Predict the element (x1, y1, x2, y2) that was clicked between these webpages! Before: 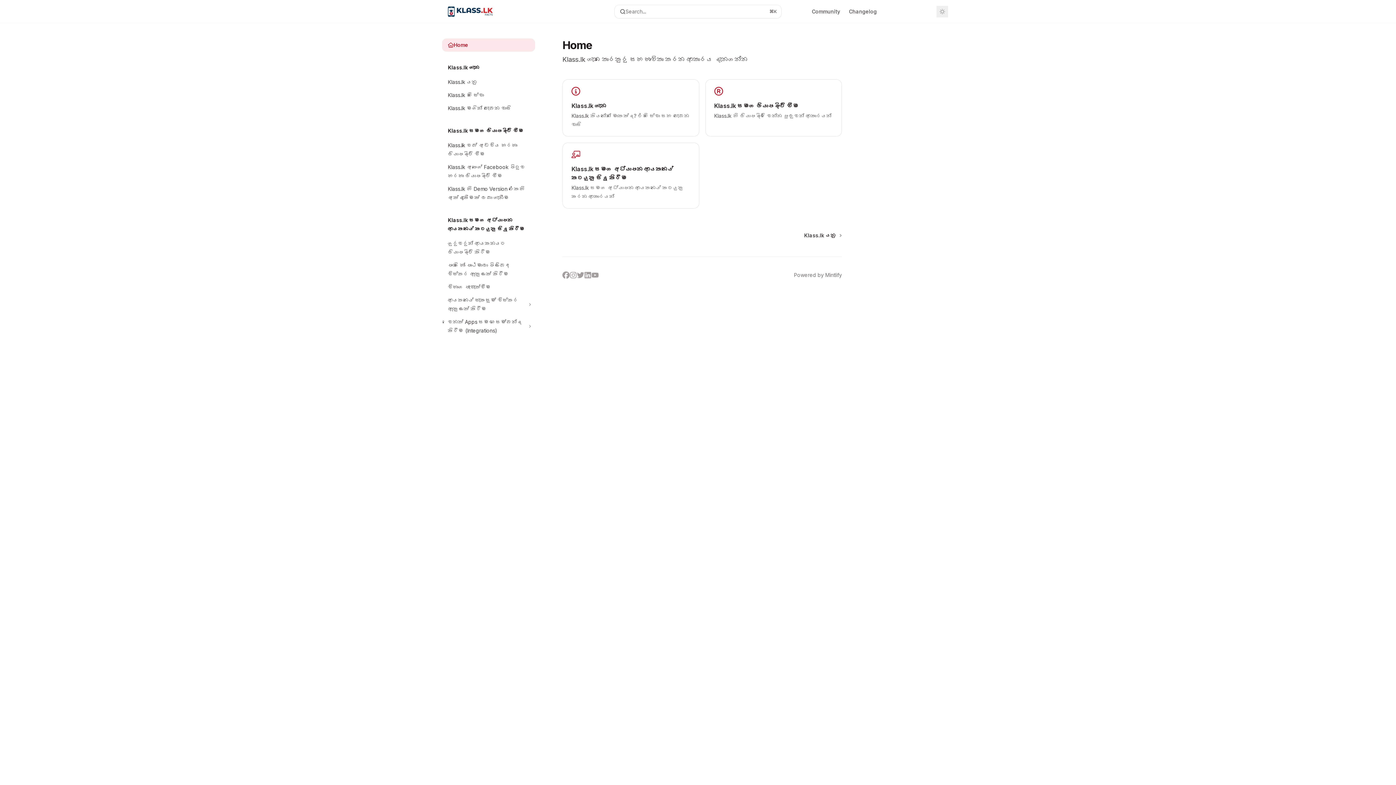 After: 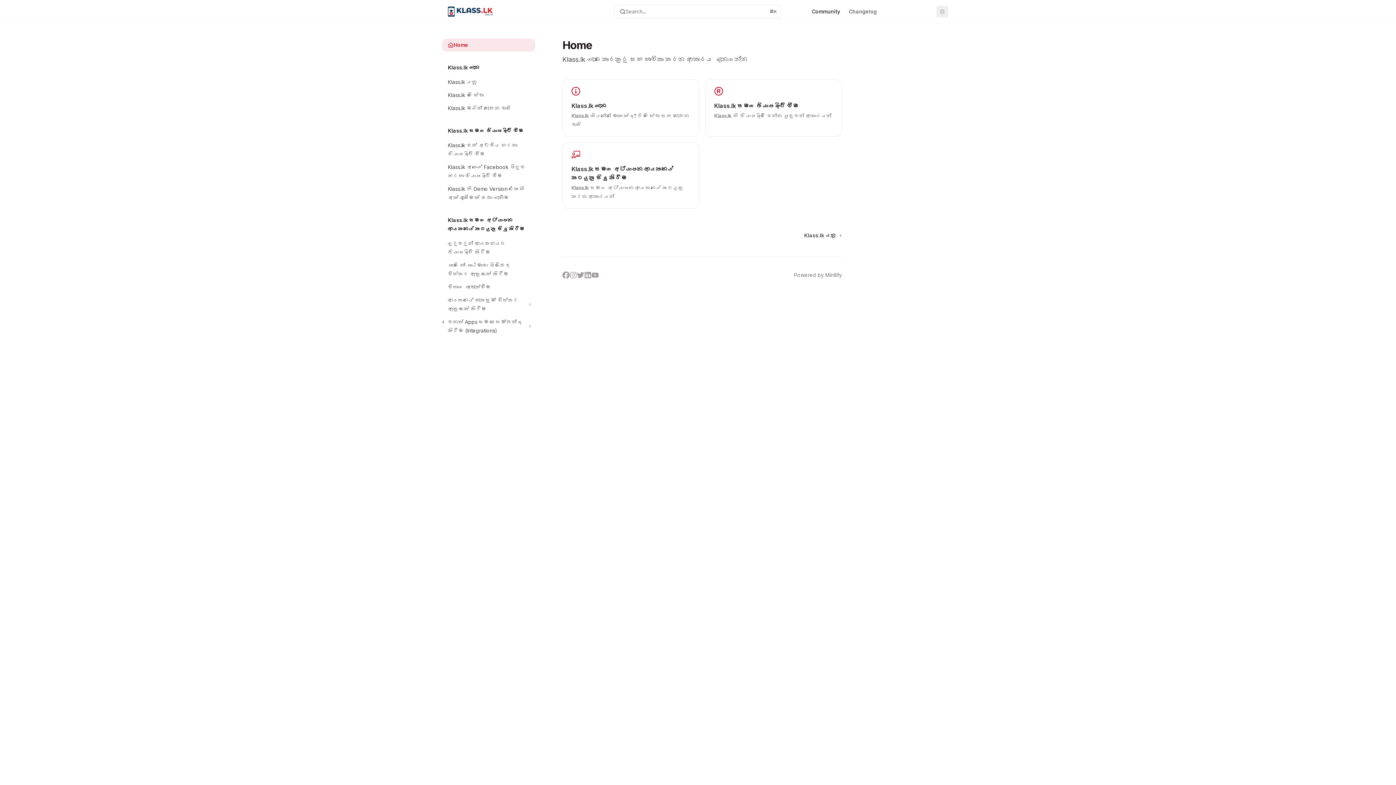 Action: label: Community bbox: (812, 8, 840, 15)